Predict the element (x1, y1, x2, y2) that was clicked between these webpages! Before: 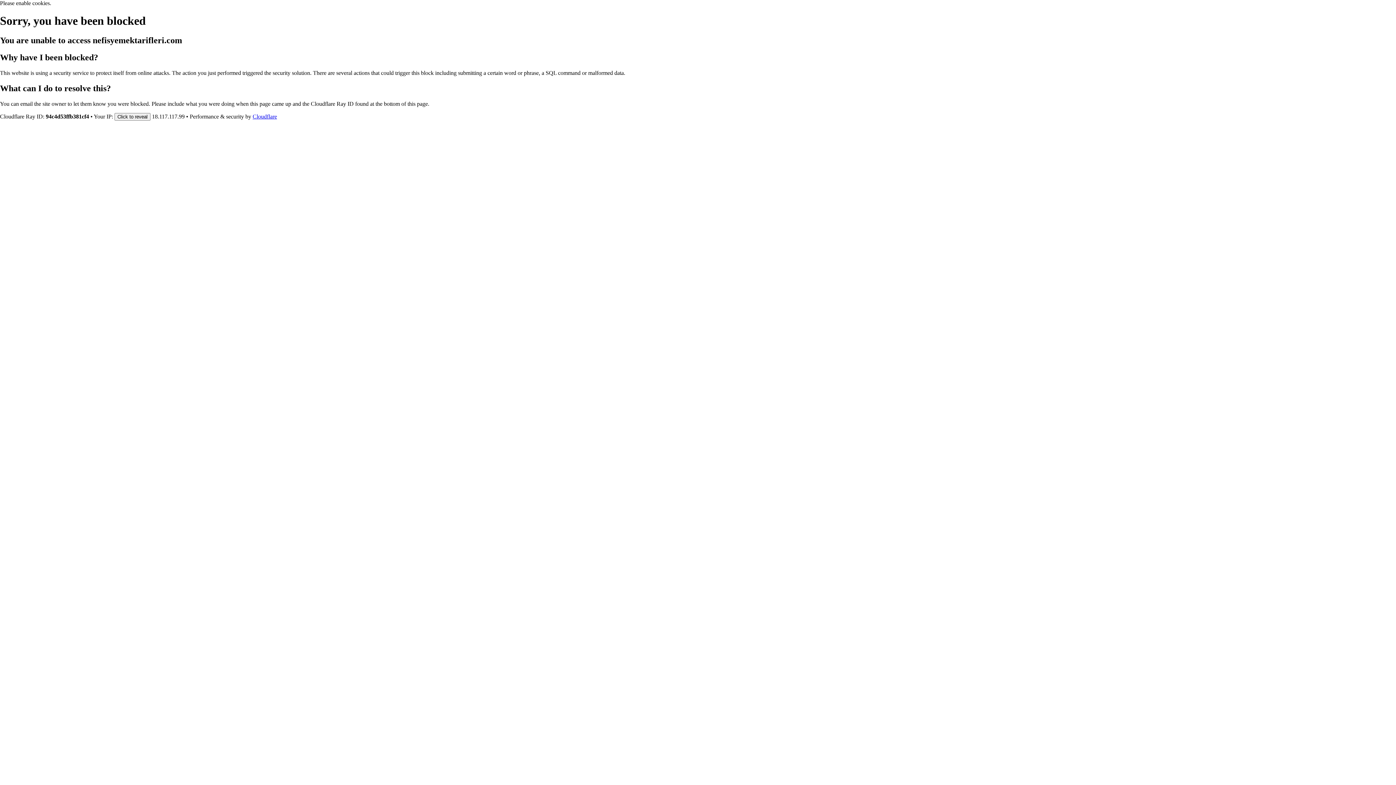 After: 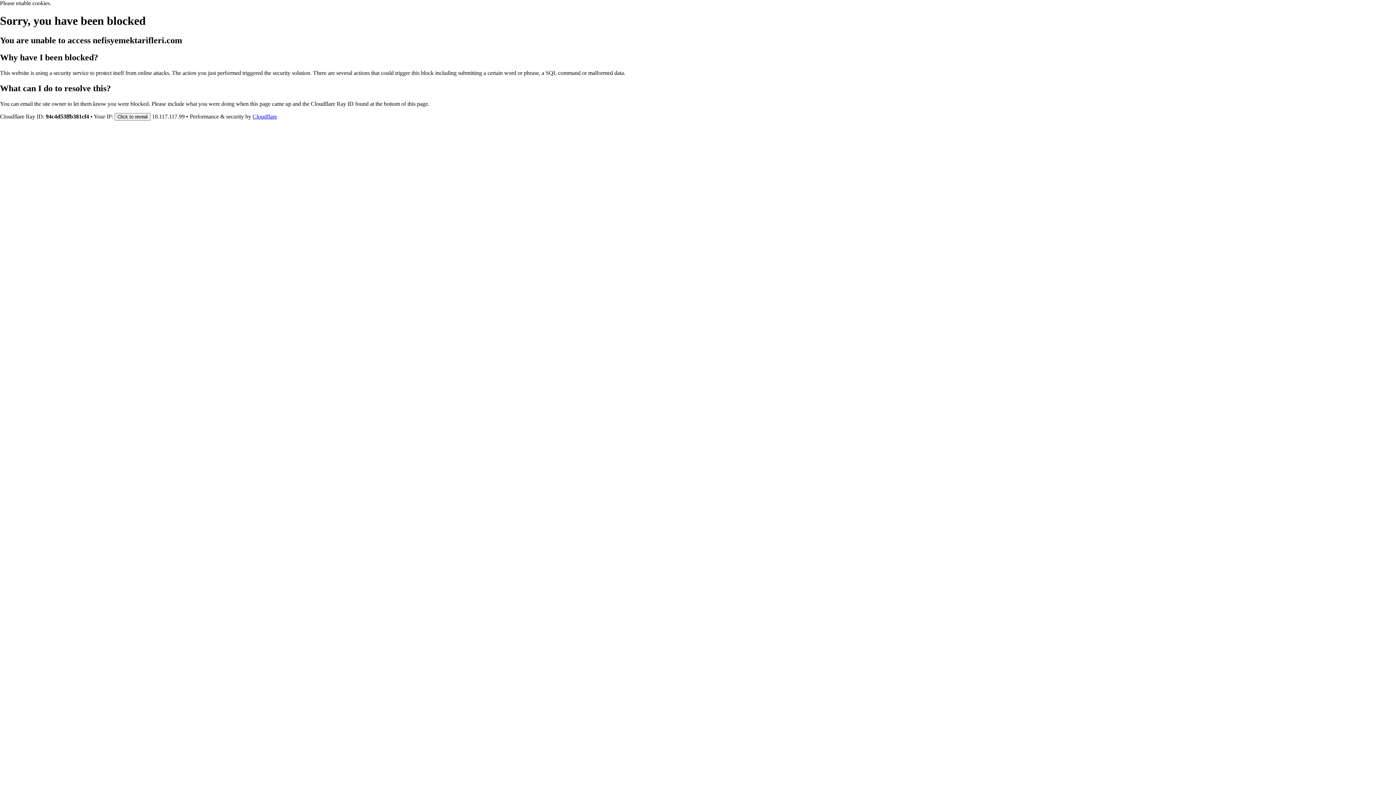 Action: bbox: (252, 113, 277, 119) label: Cloudflare